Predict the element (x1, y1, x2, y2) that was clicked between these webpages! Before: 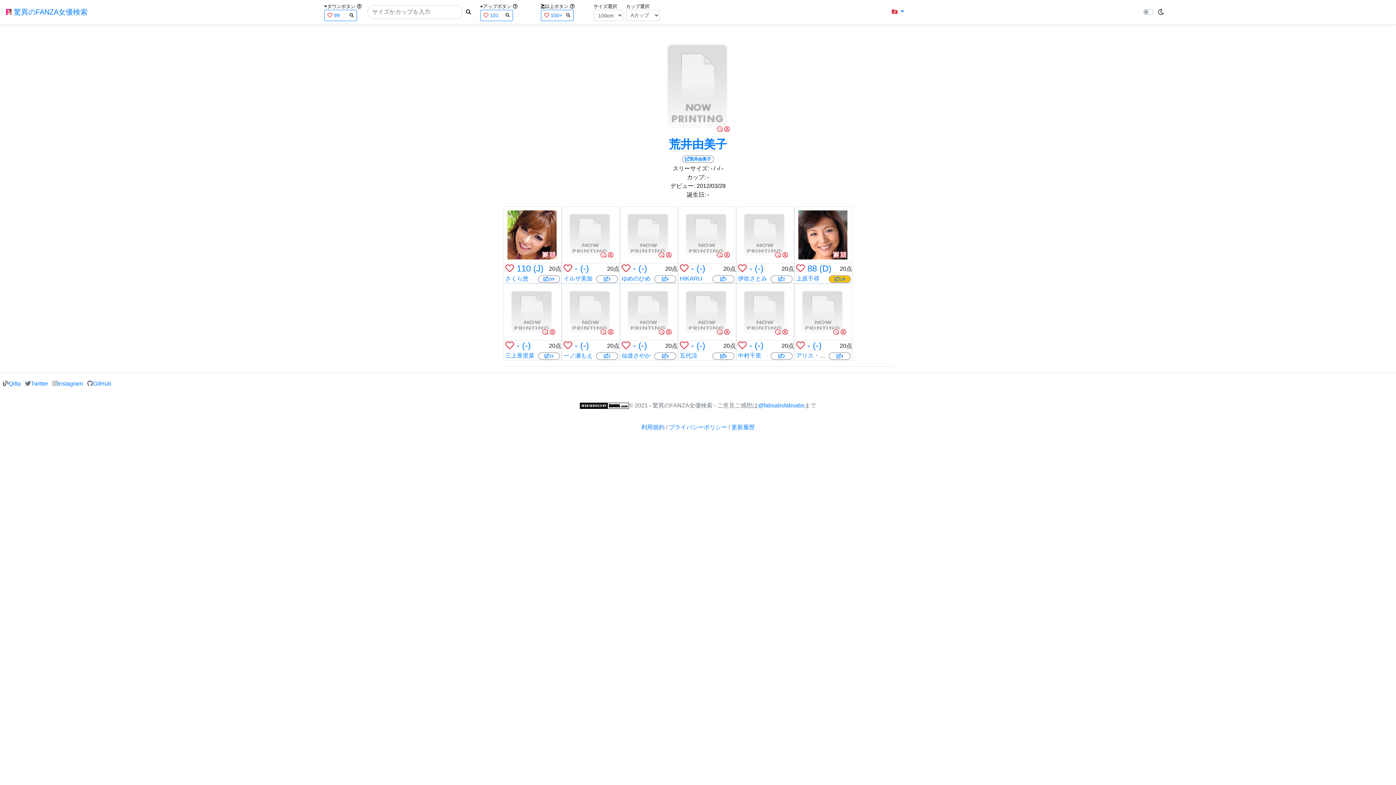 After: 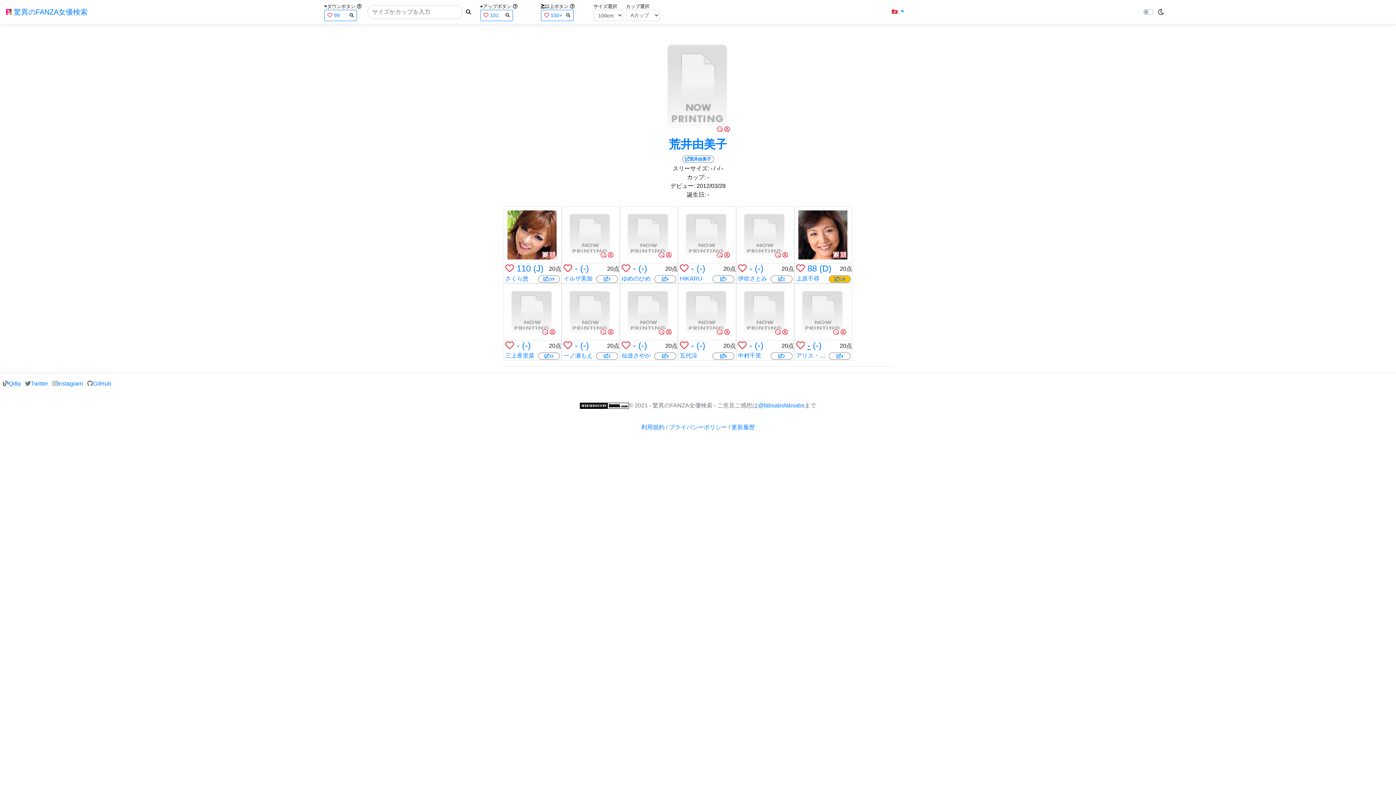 Action: bbox: (807, 340, 810, 350) label: -